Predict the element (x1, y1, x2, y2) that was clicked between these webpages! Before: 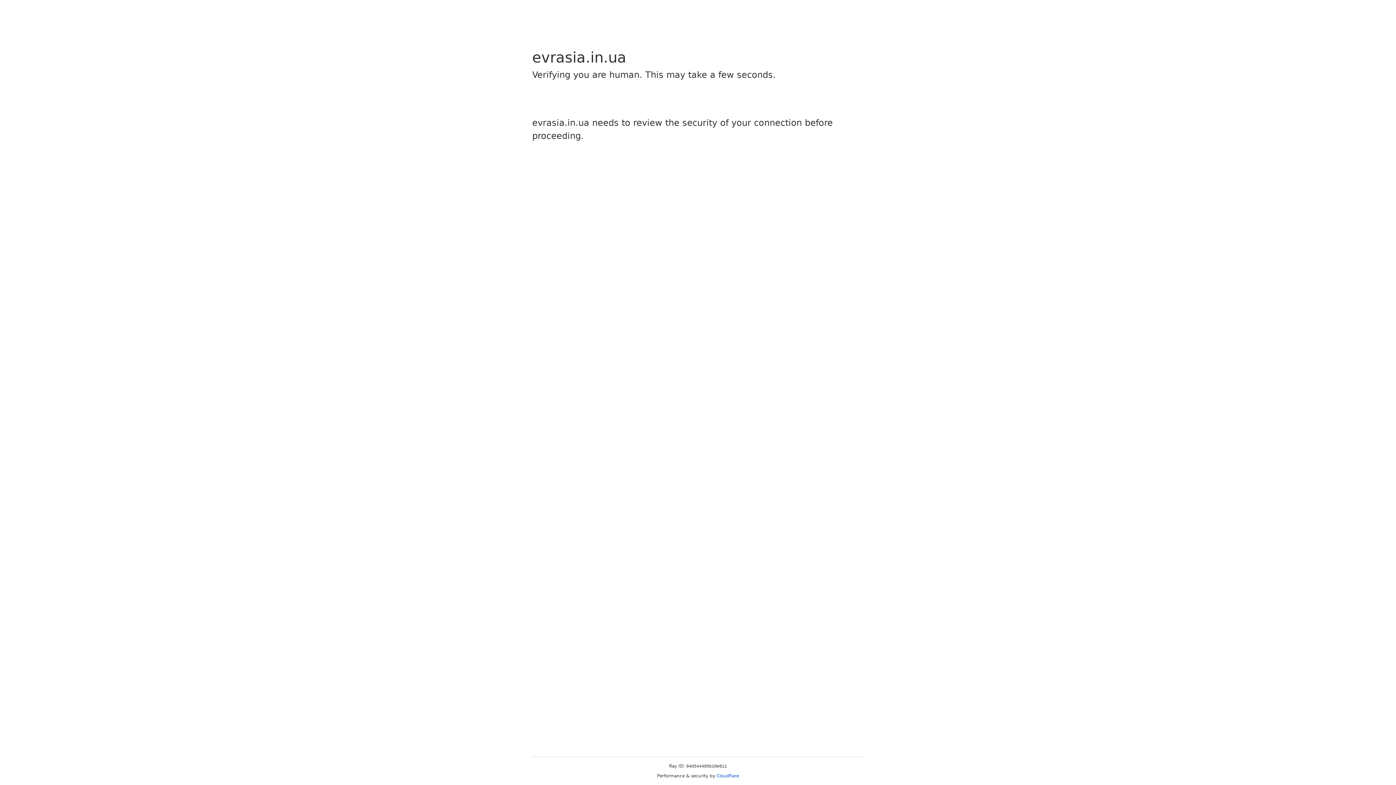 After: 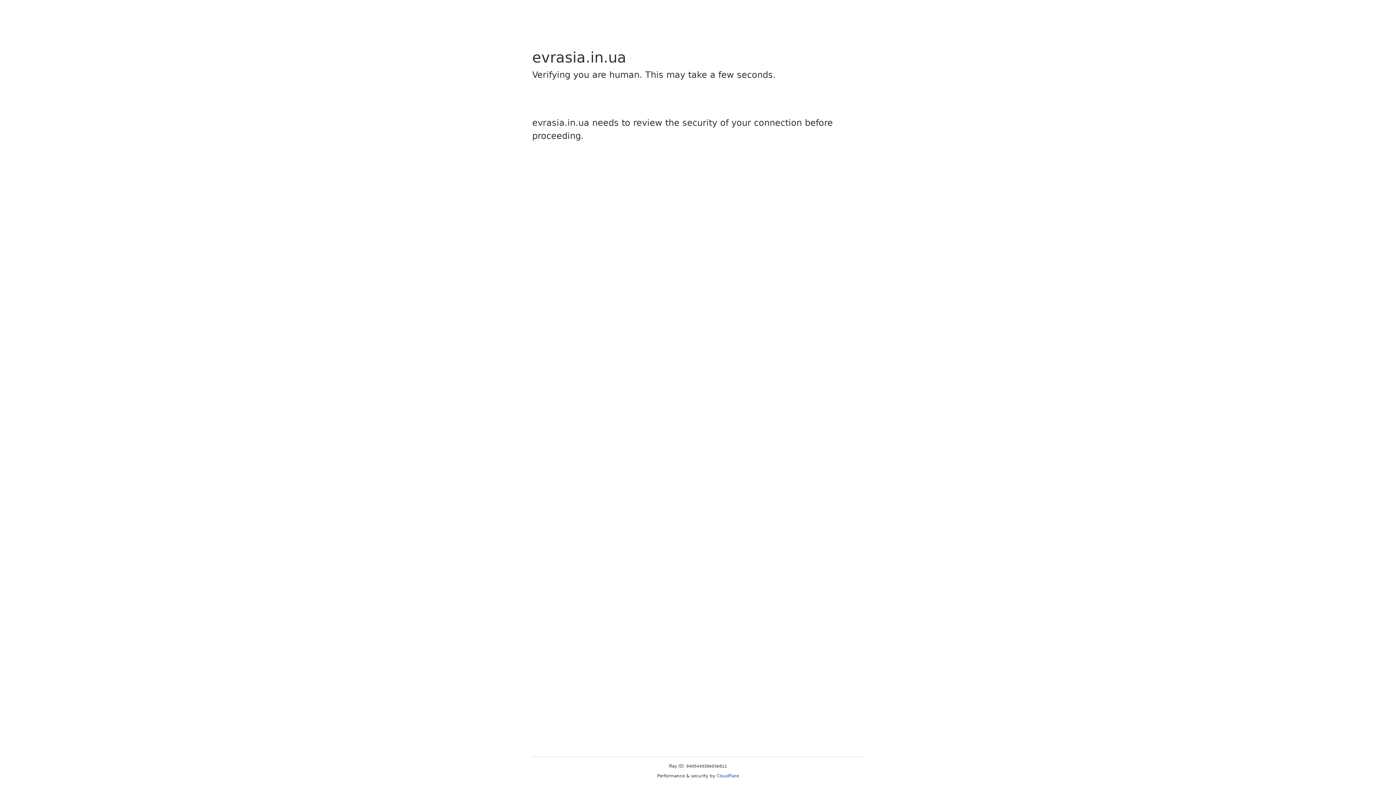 Action: label: Cloudflare bbox: (716, 773, 739, 778)